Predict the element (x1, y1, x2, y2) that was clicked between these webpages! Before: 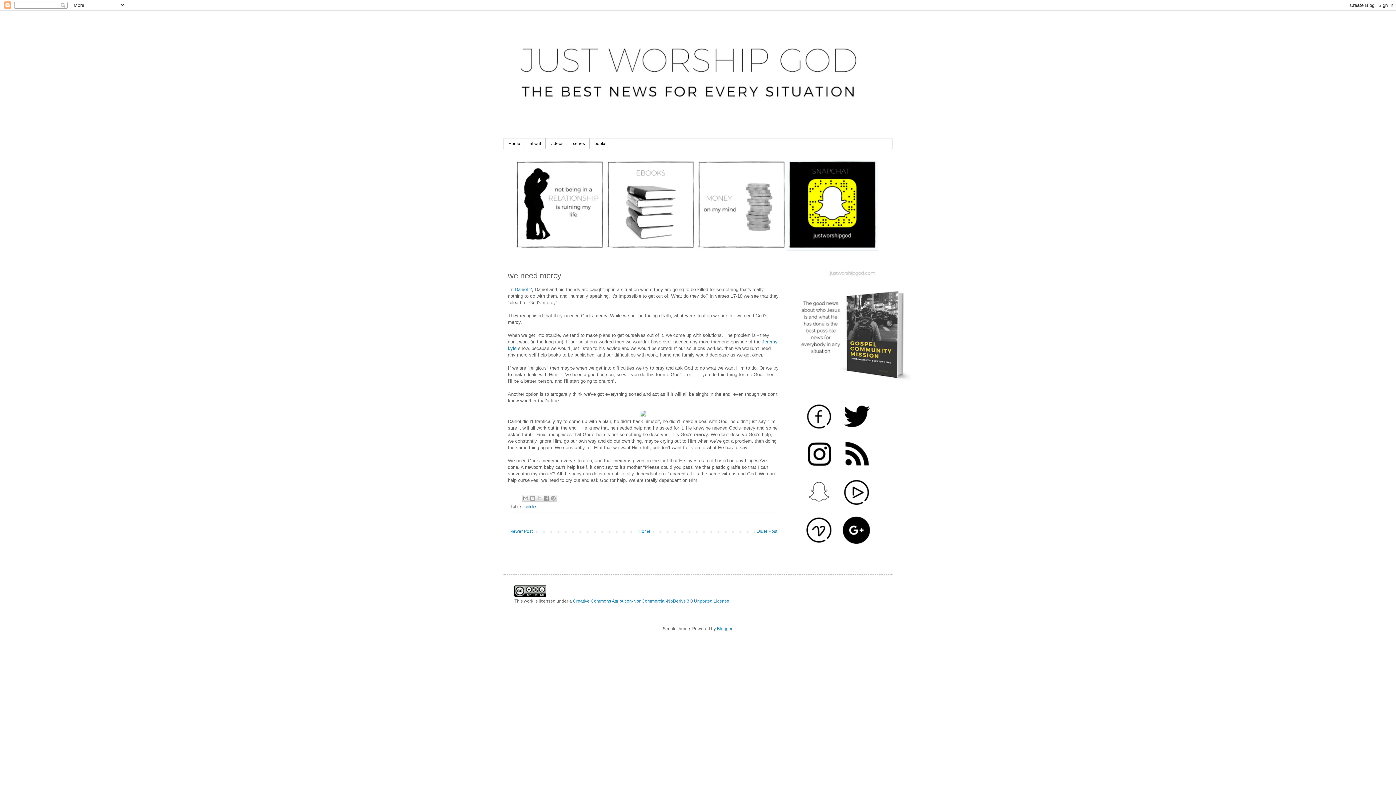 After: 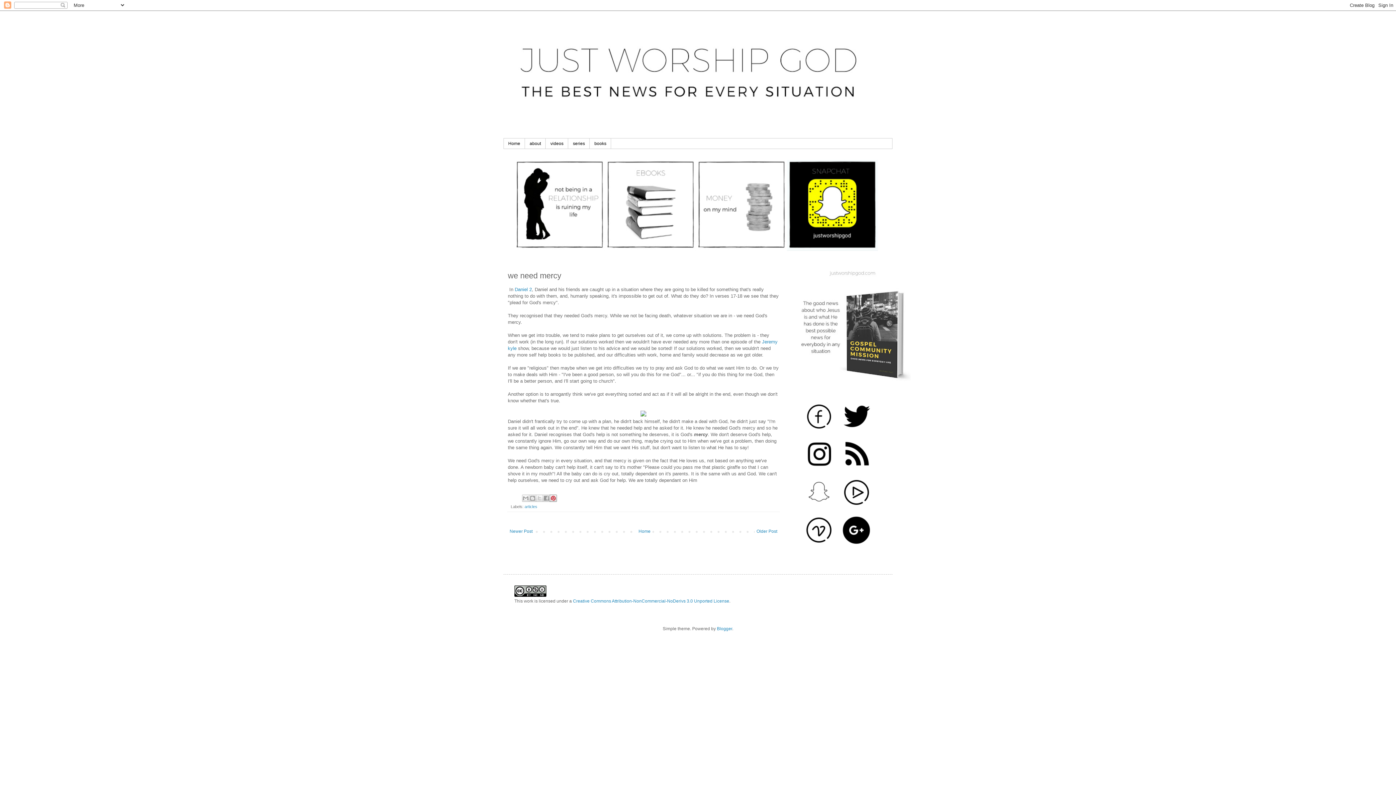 Action: label: Share to Pinterest bbox: (549, 495, 557, 502)